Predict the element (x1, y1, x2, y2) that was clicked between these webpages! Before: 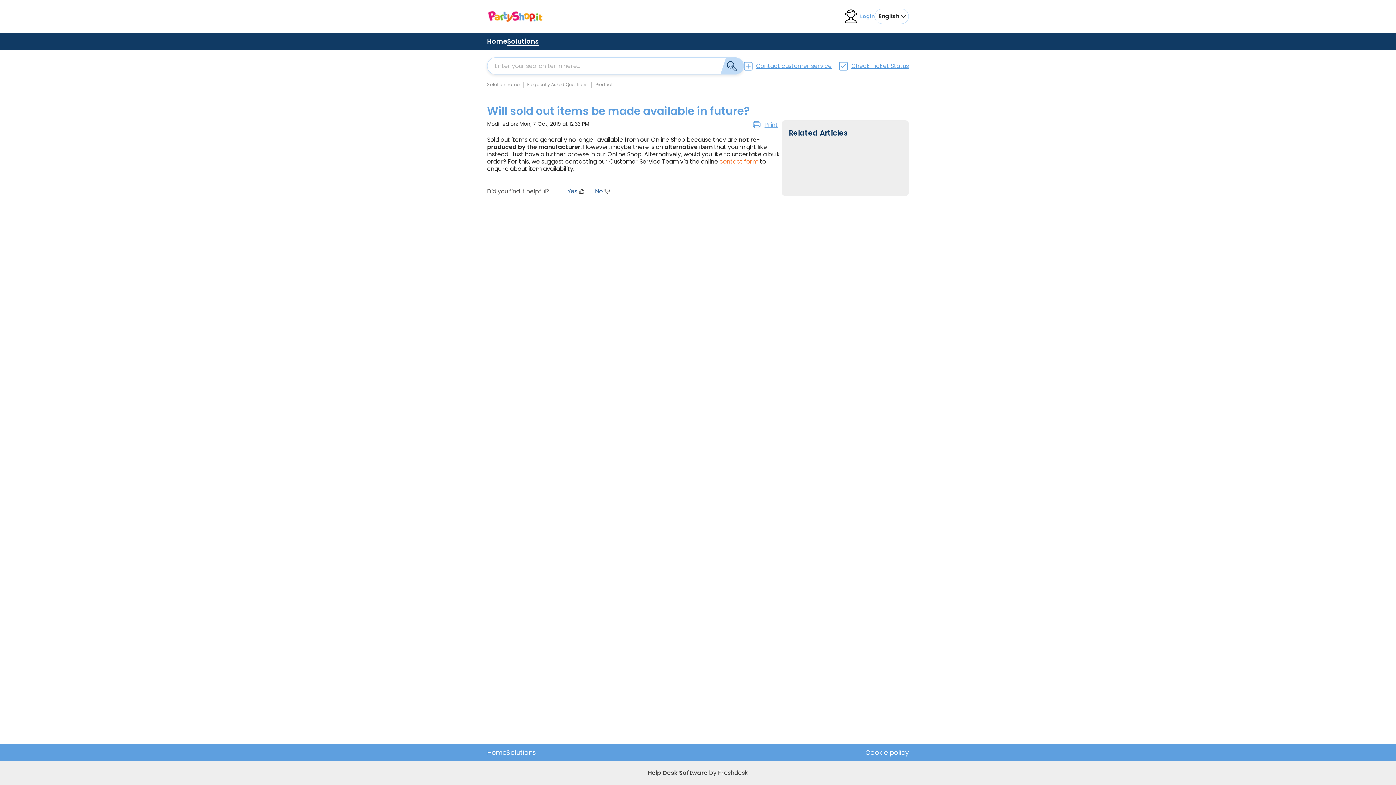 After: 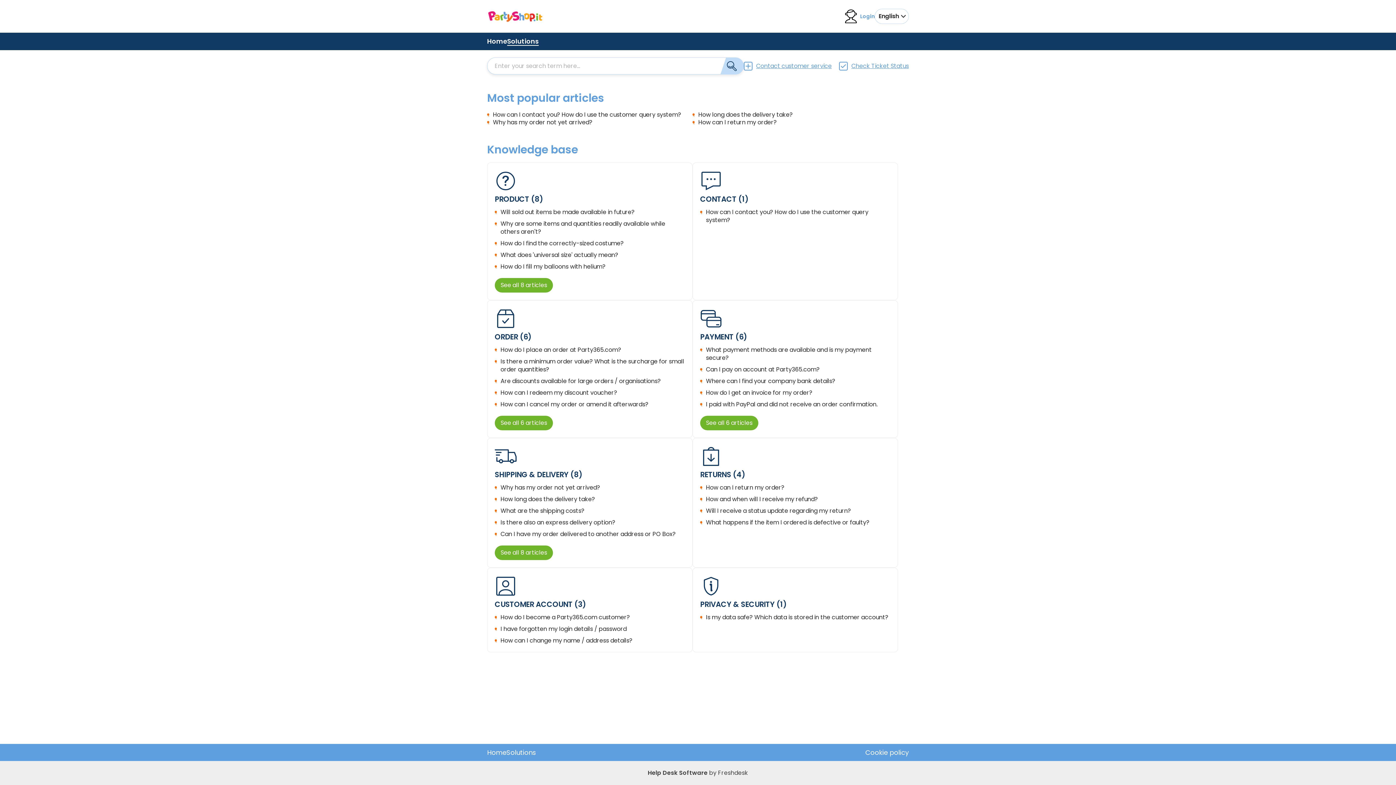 Action: bbox: (506, 748, 536, 757) label: Solutions